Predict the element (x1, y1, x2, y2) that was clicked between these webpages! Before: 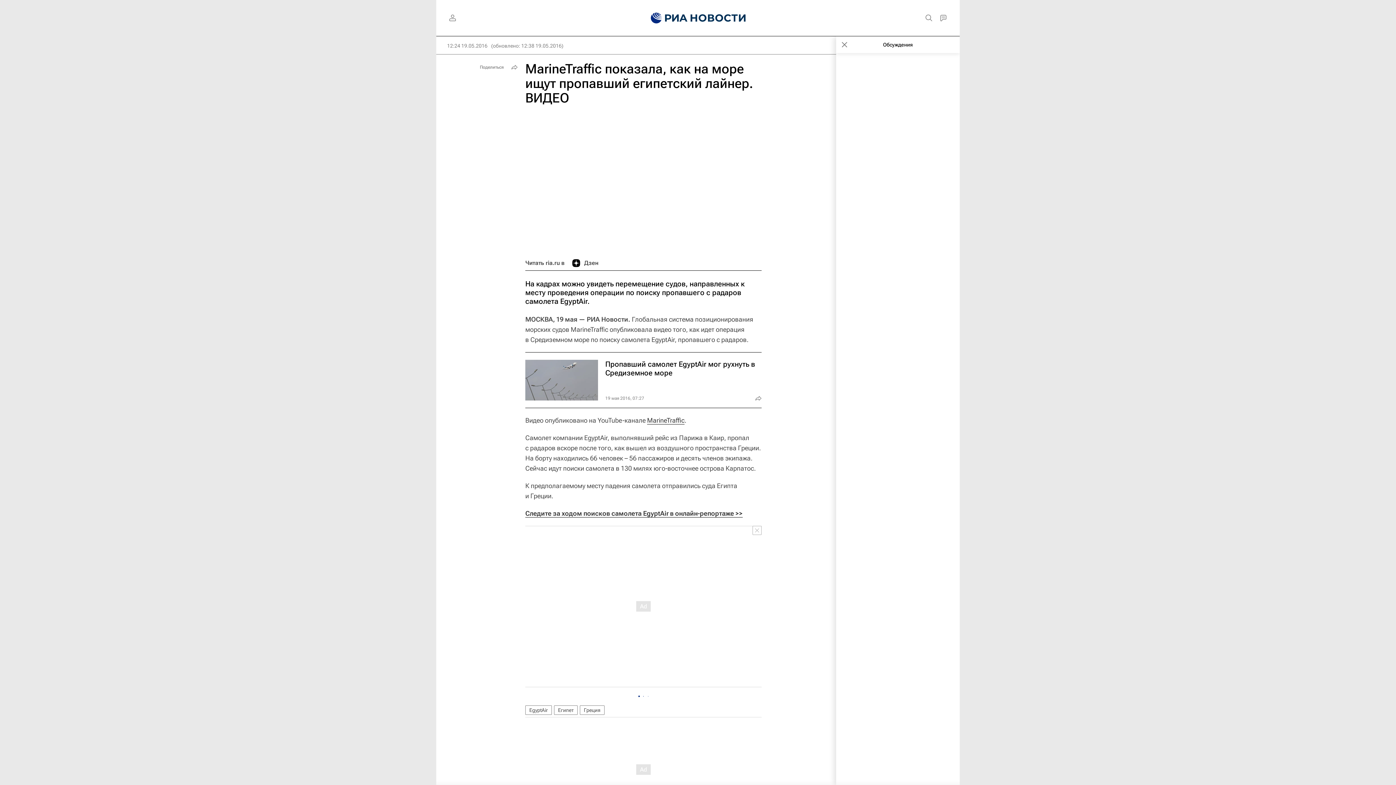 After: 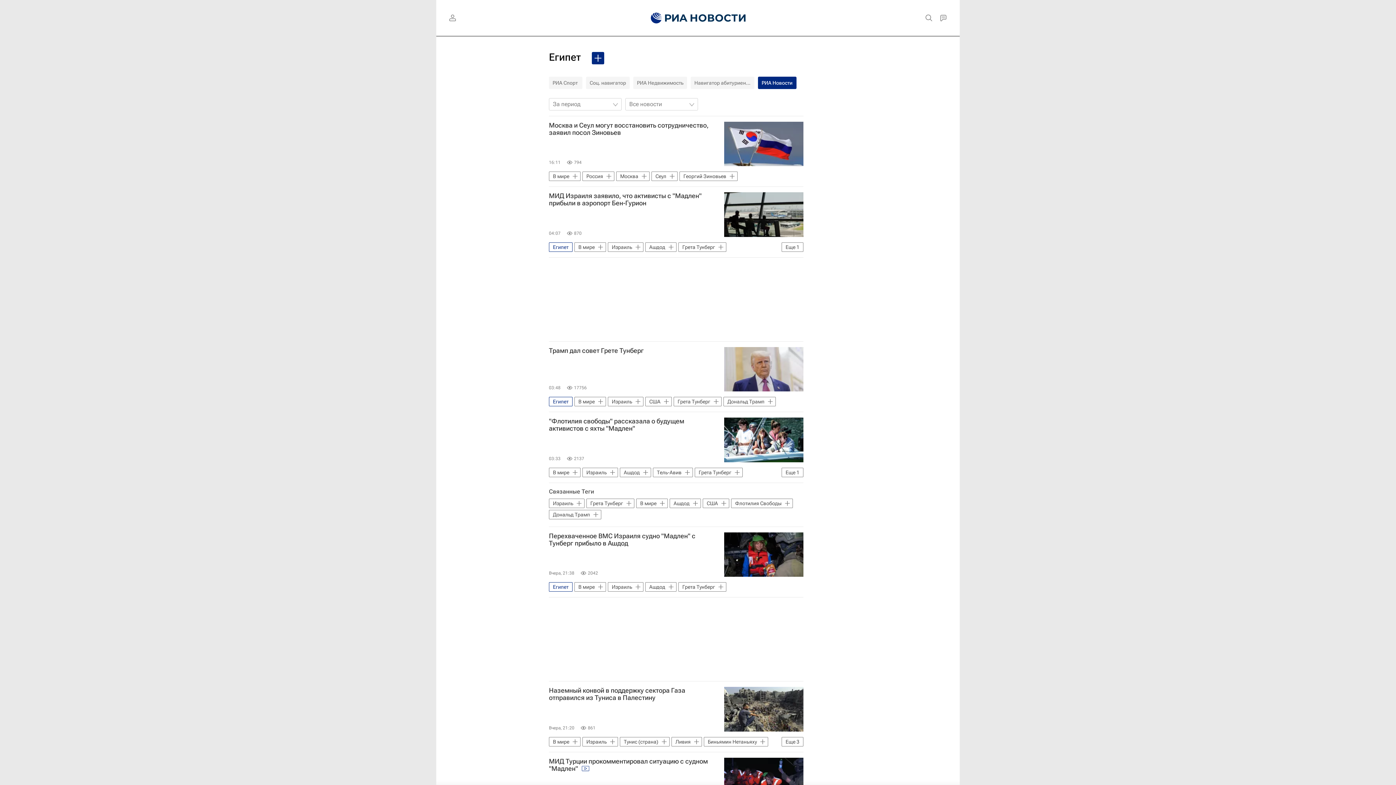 Action: label: Египет bbox: (554, 705, 577, 715)